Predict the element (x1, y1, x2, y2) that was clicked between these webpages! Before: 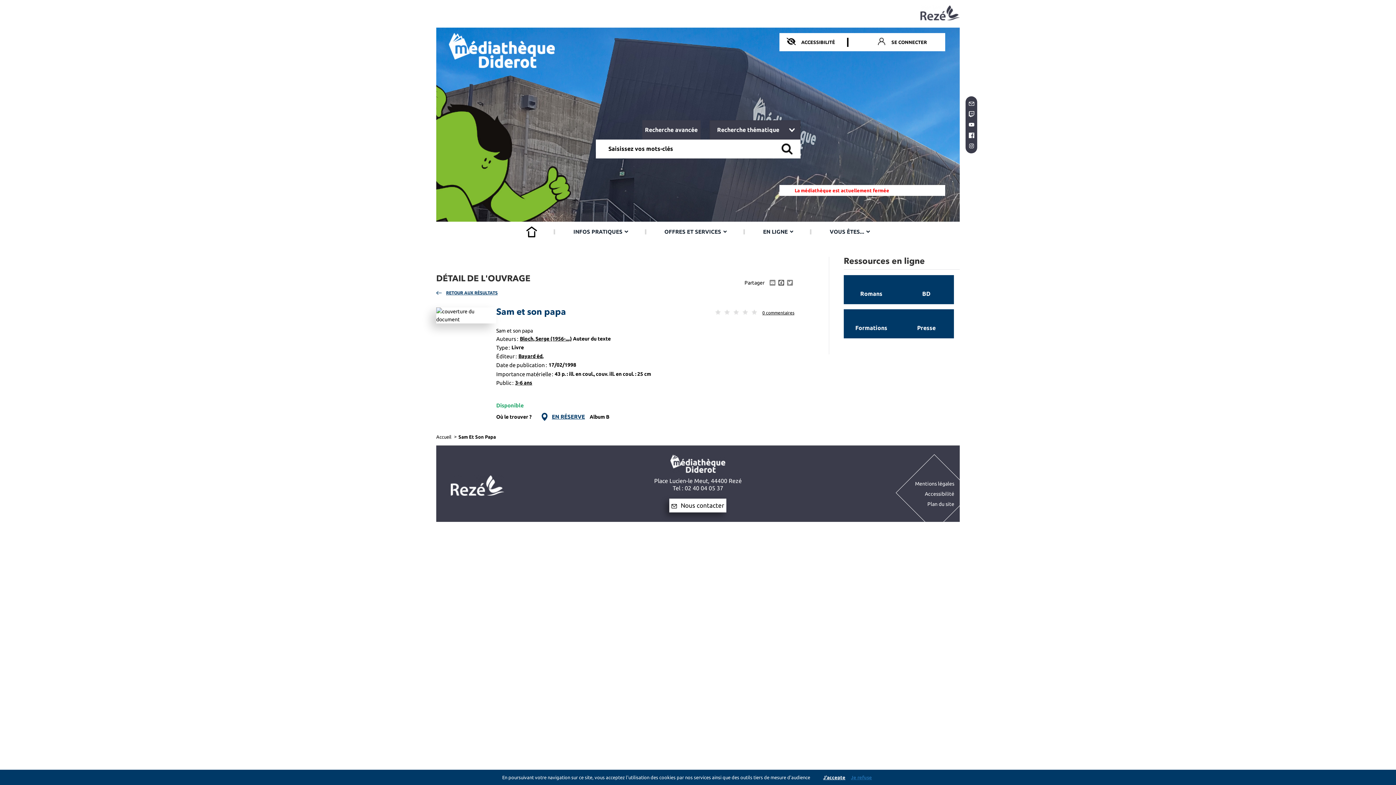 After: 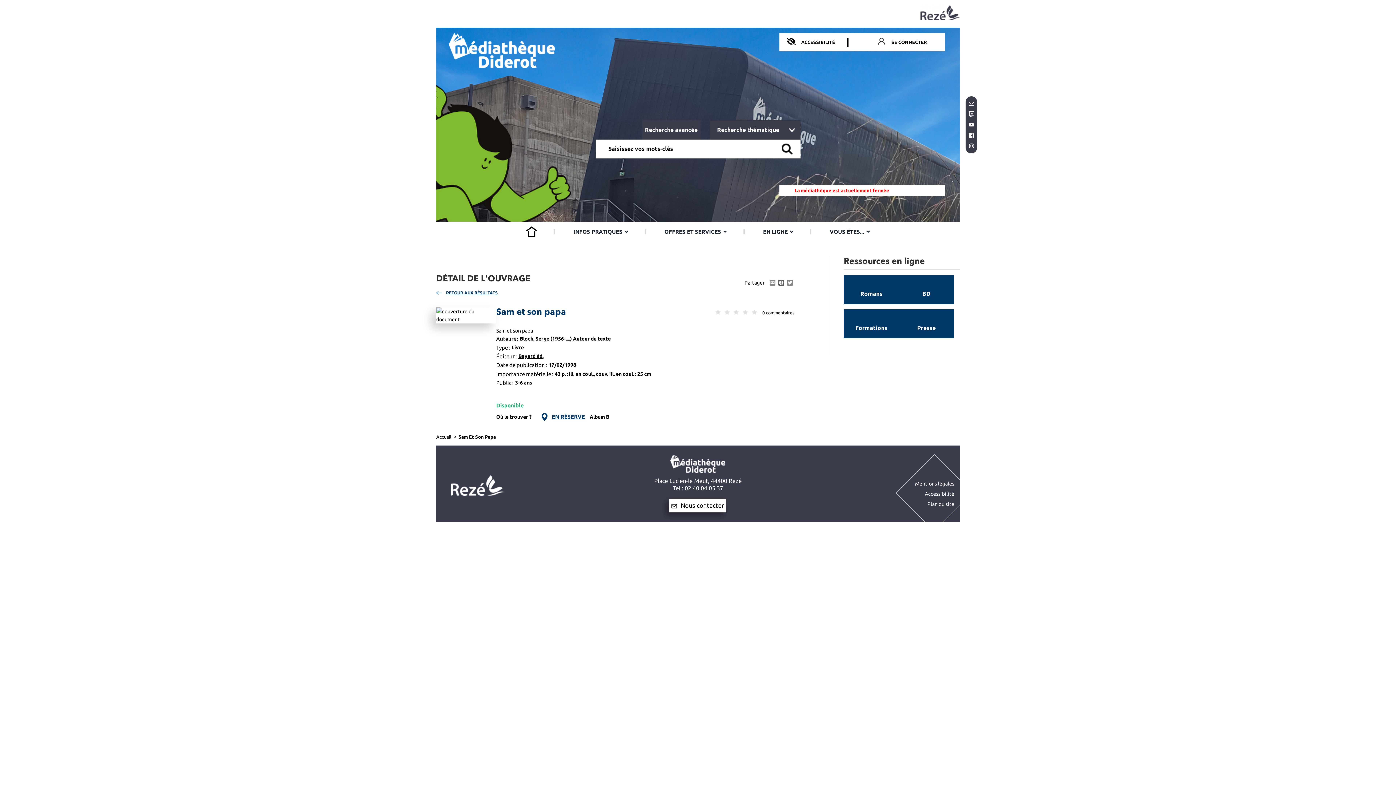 Action: label: Je refuse bbox: (848, 773, 874, 781)